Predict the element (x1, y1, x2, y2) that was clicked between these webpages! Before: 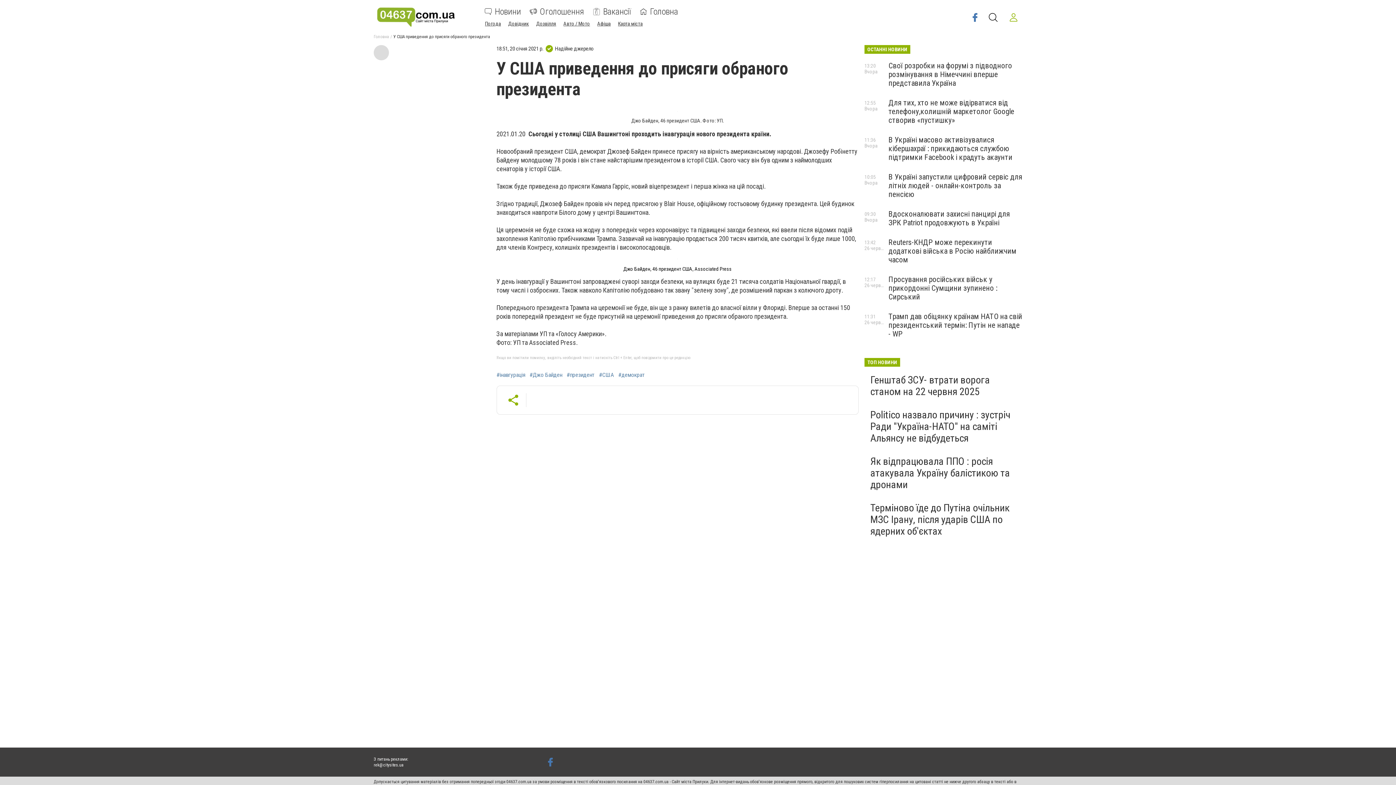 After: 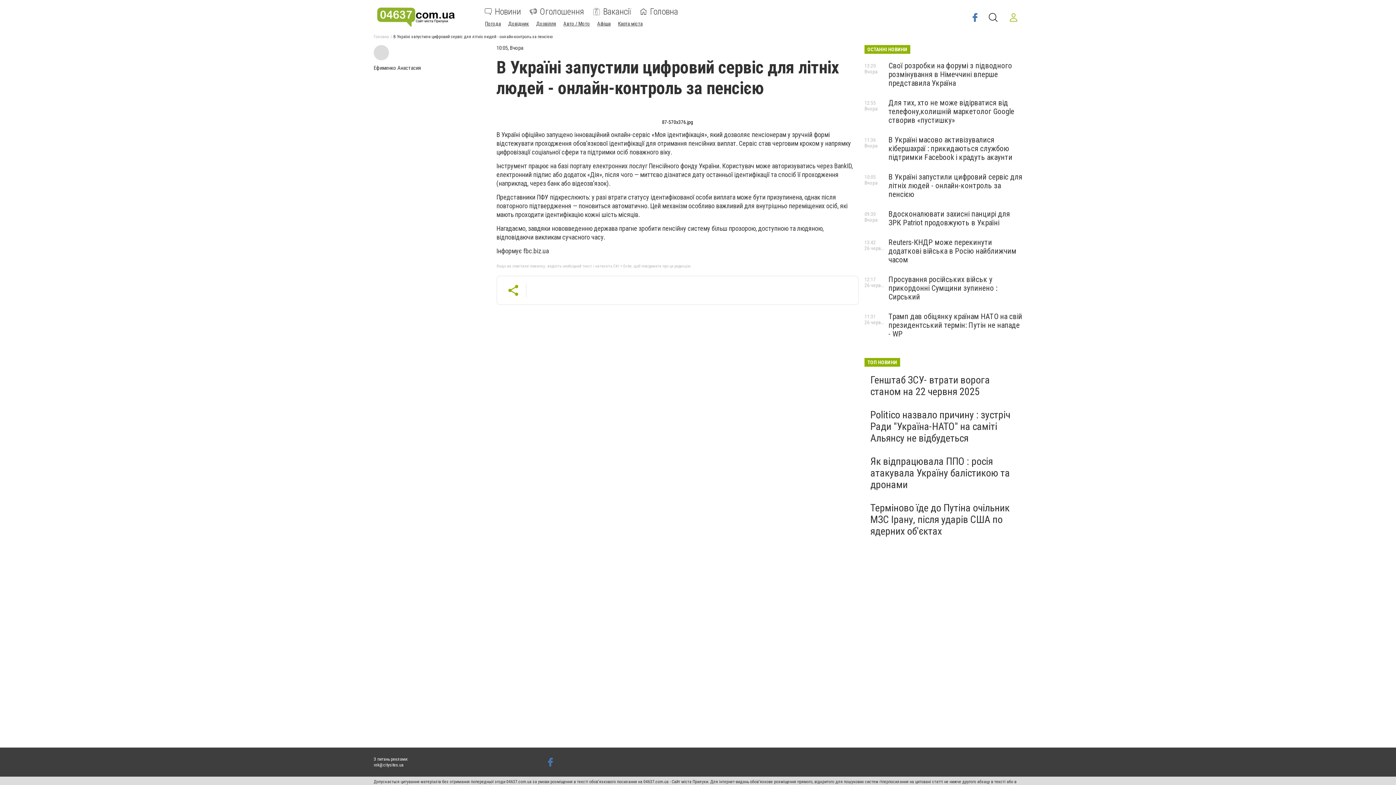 Action: bbox: (888, 172, 1022, 198) label: В Україні запустили цифровий сервіс для літніх людей - онлайн-контроль за пенсією